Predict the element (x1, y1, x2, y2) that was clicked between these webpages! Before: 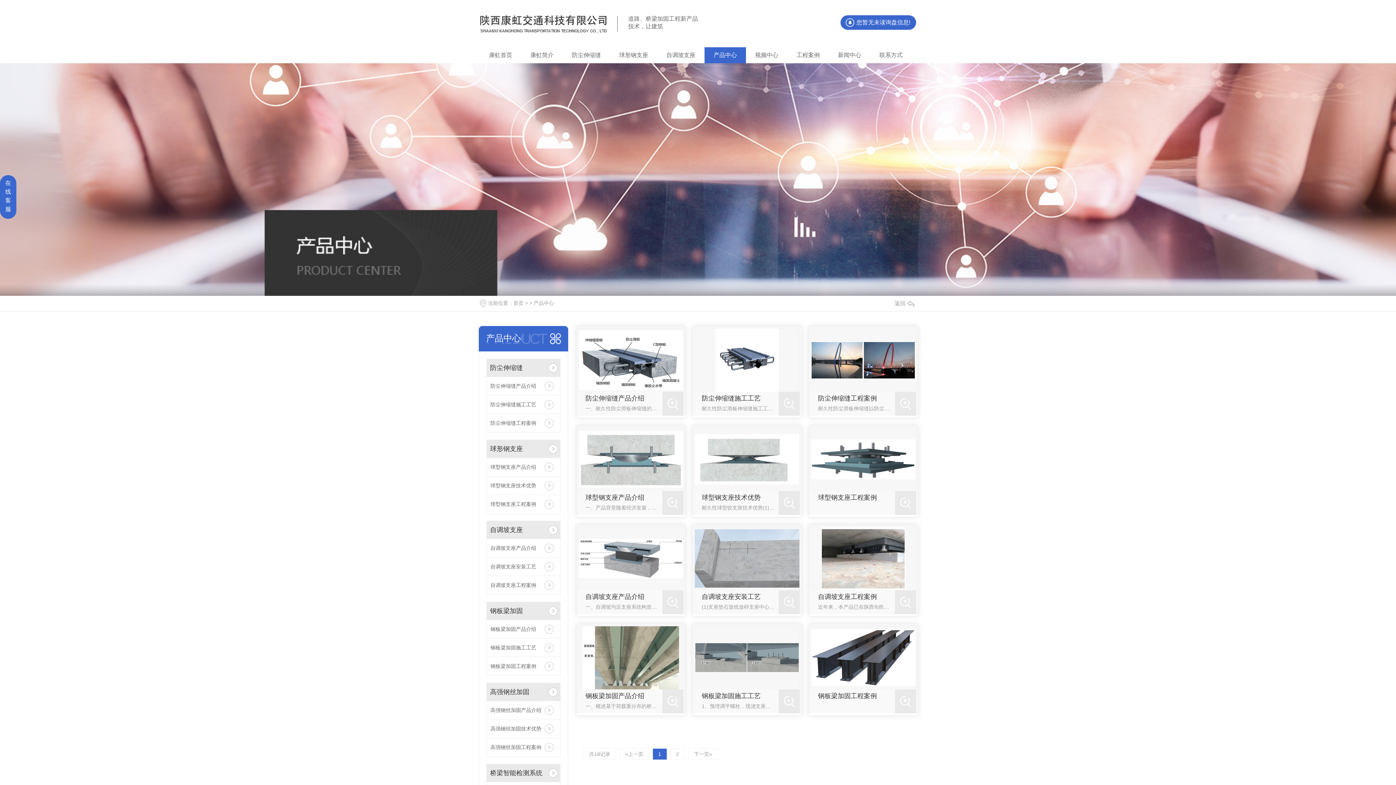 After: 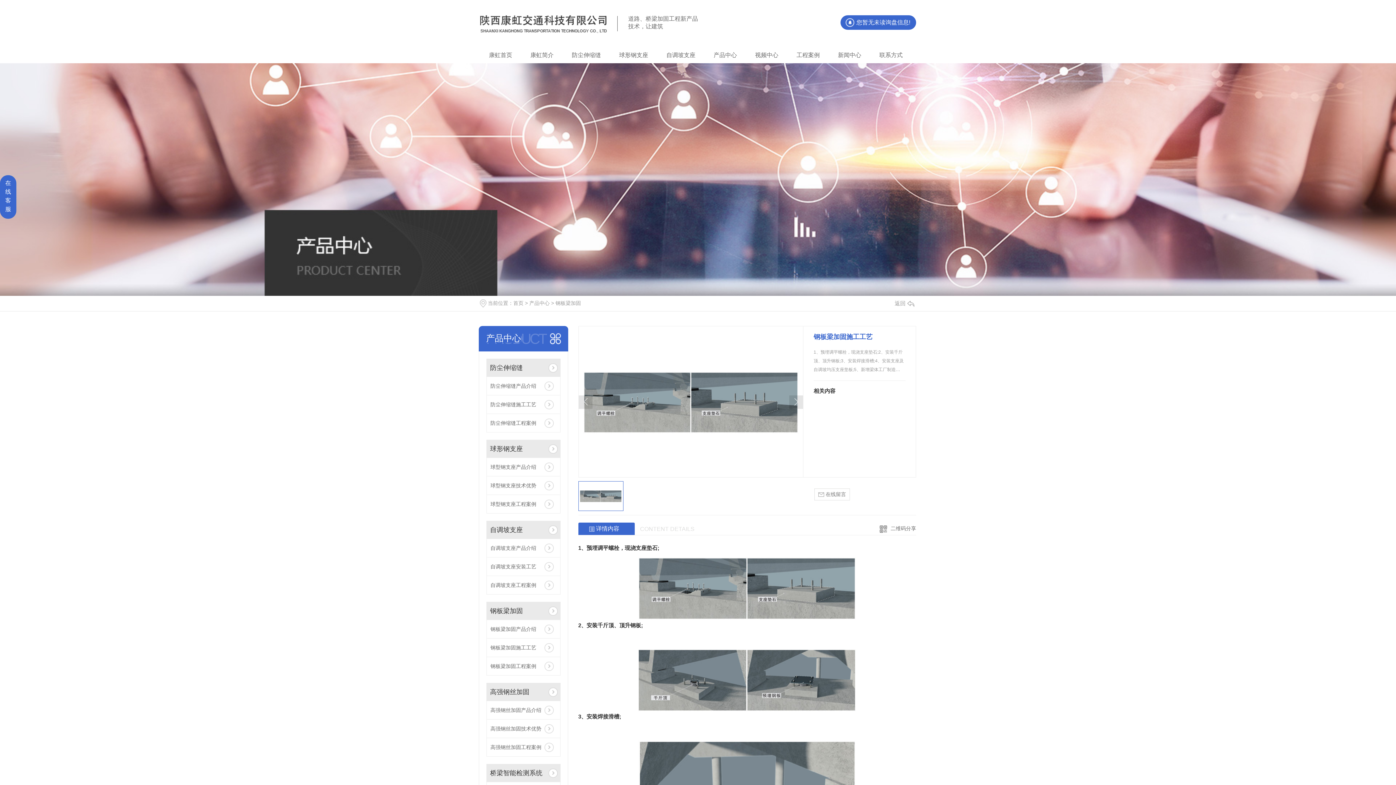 Action: bbox: (694, 626, 800, 689)